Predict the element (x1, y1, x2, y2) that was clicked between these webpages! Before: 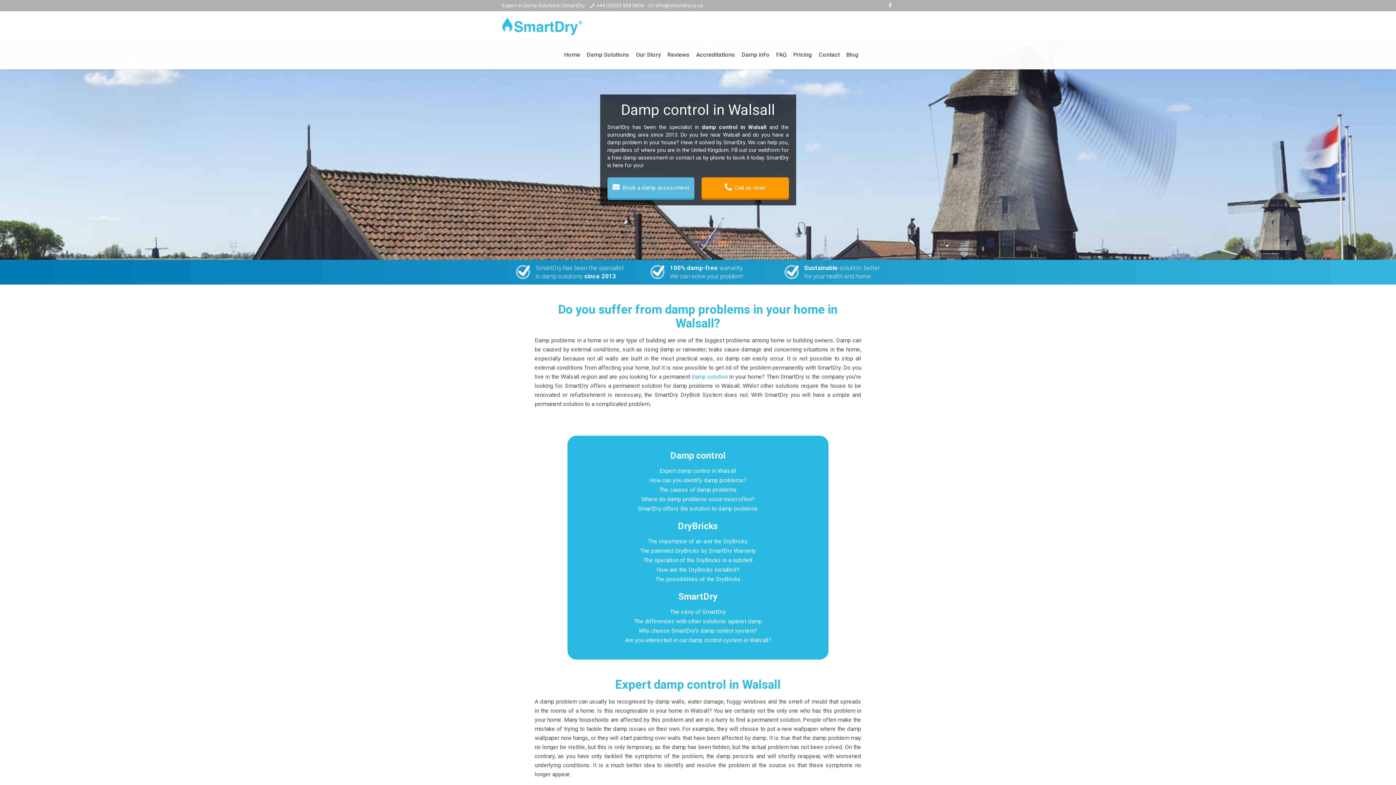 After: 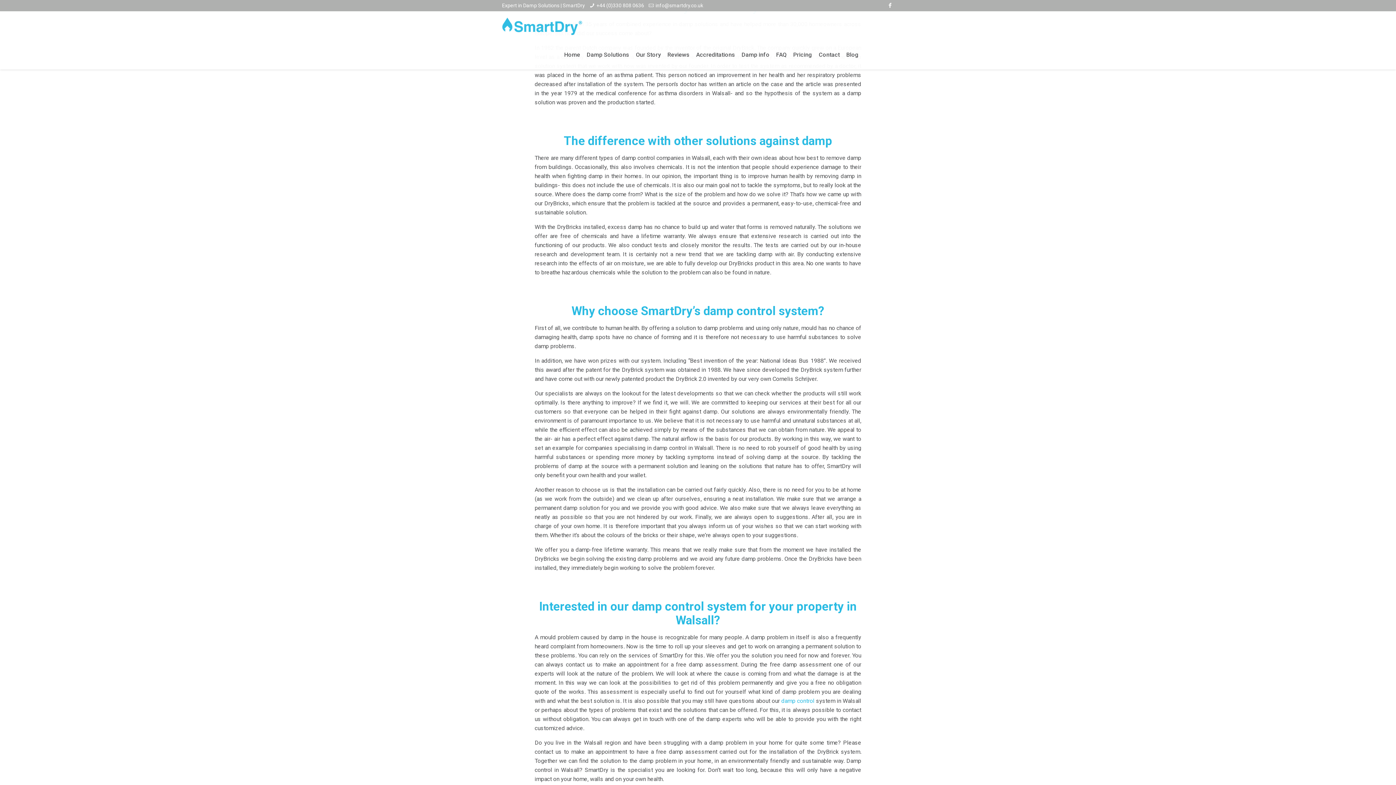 Action: label: The story of SmartDry bbox: (670, 608, 726, 615)